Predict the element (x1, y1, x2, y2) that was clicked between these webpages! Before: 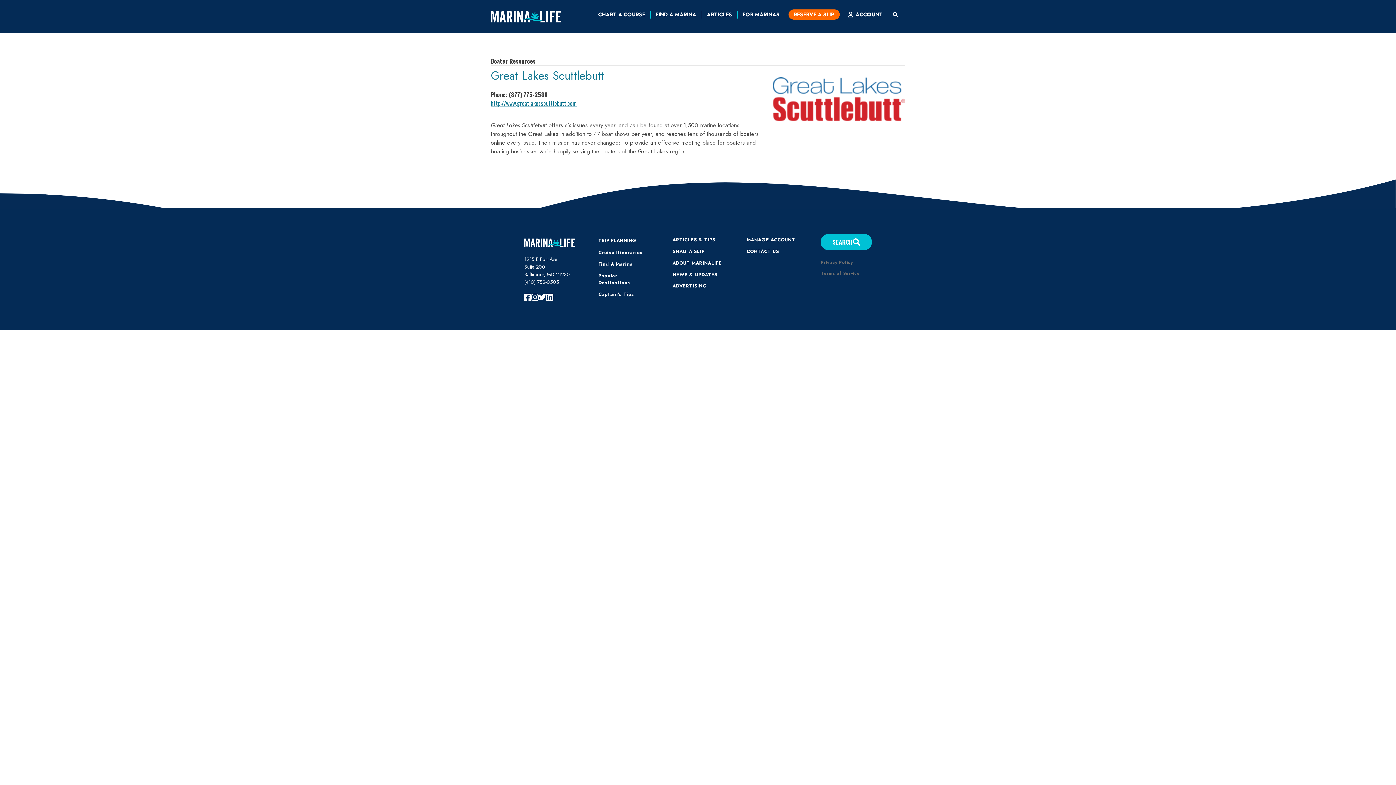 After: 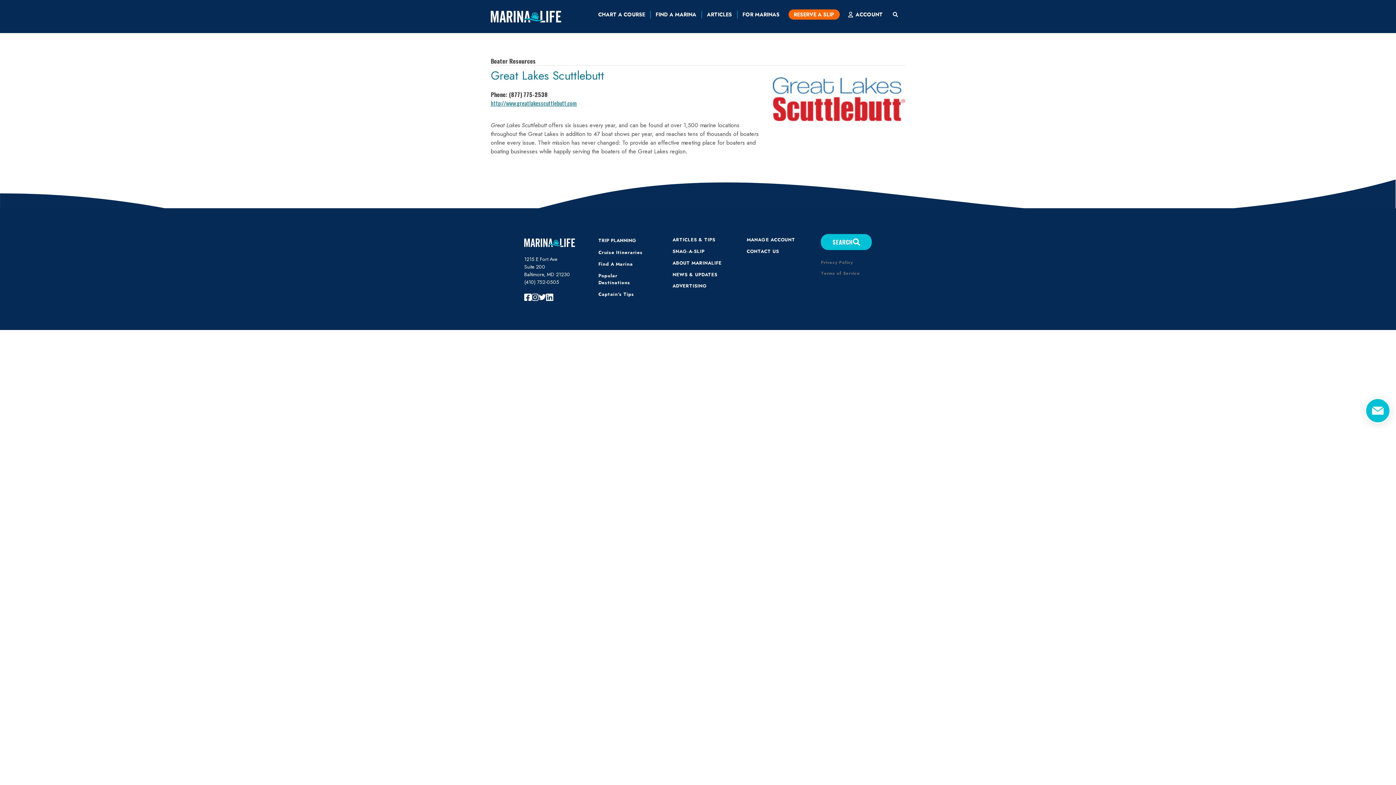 Action: bbox: (531, 293, 538, 302)